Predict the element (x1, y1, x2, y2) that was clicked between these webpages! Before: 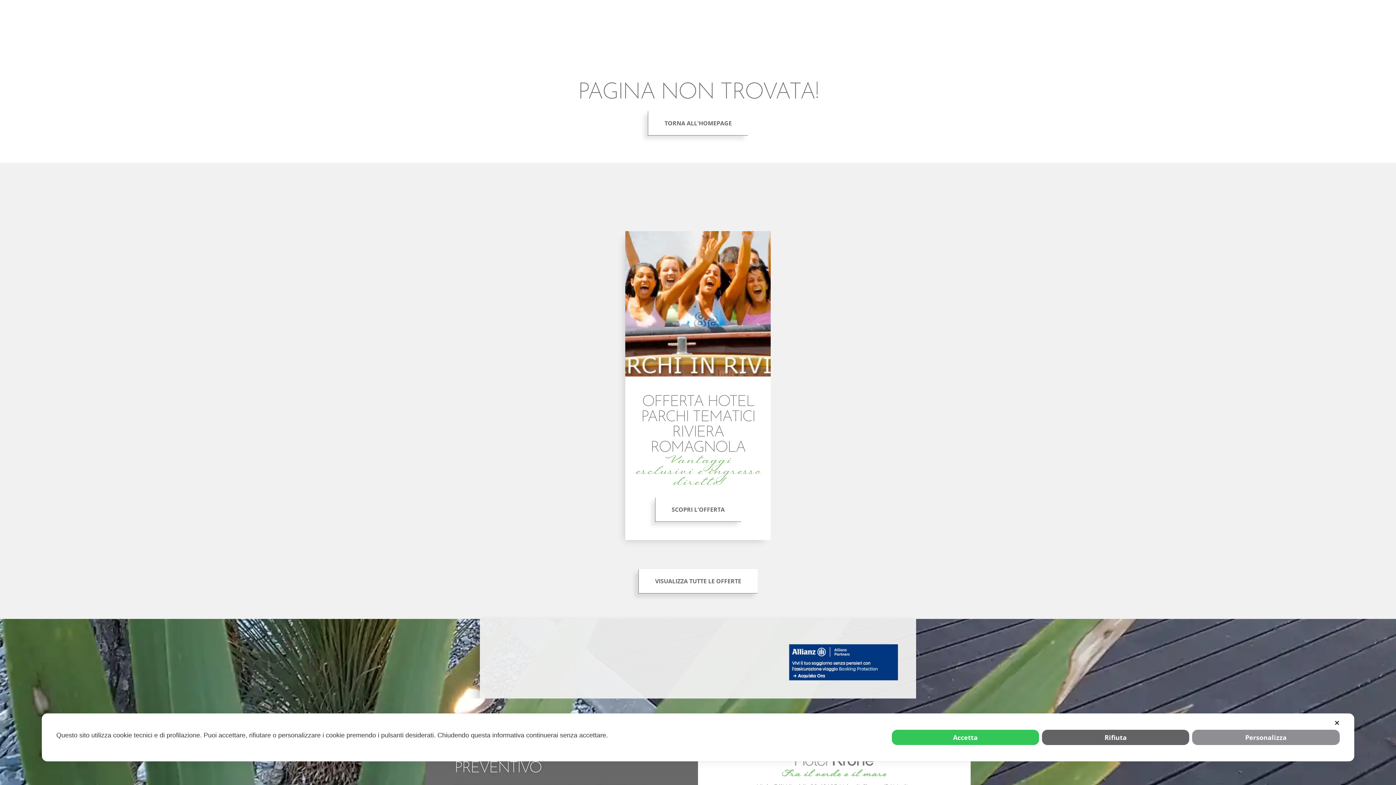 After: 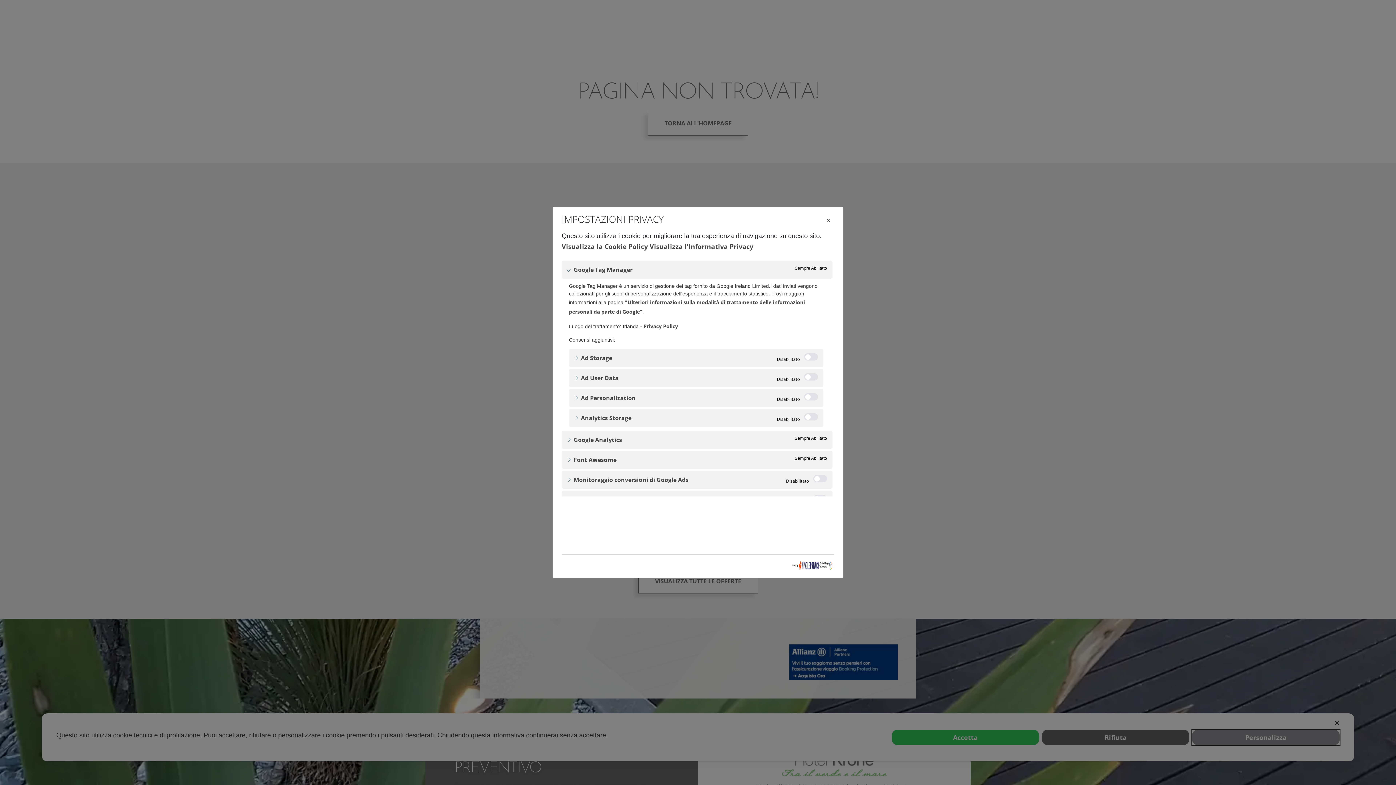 Action: label: Personalizza bbox: (1192, 730, 1339, 745)